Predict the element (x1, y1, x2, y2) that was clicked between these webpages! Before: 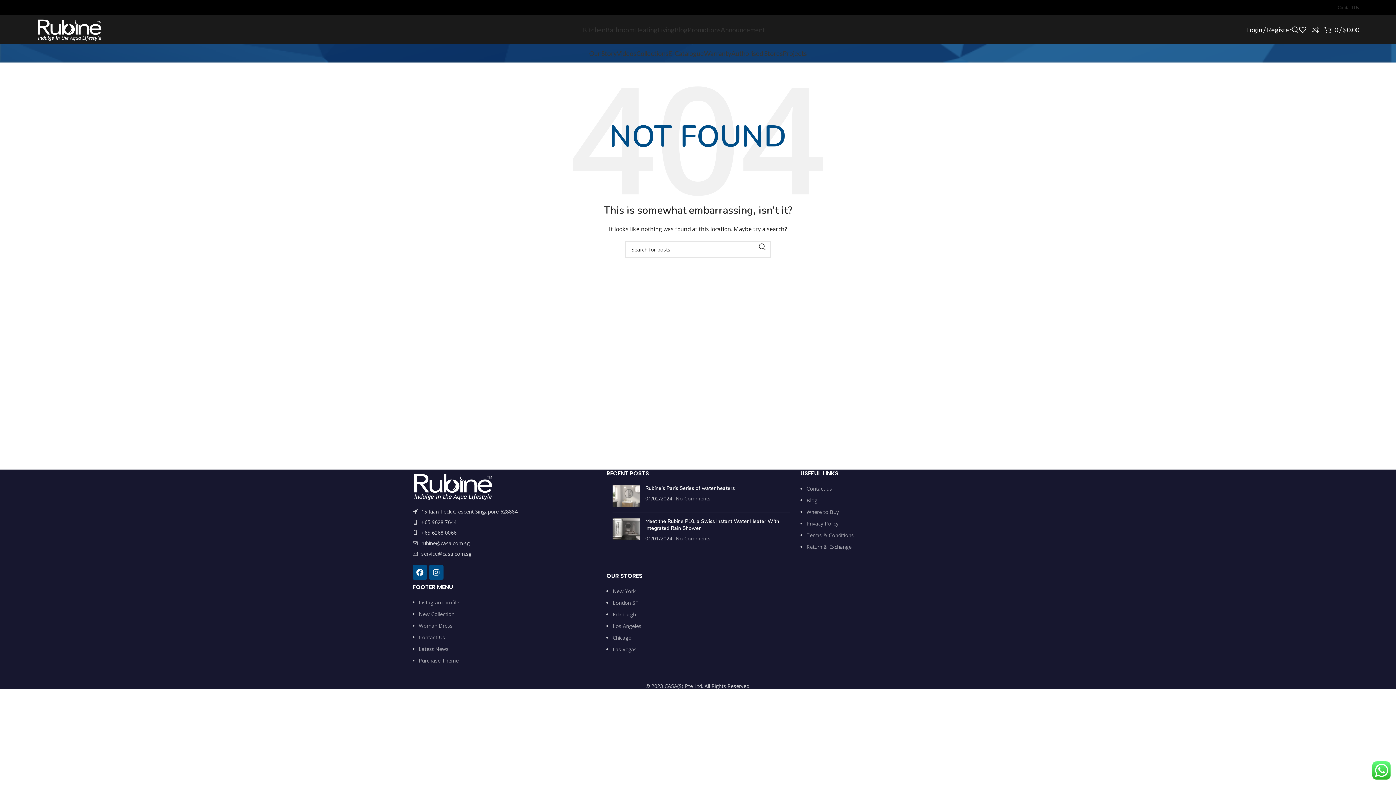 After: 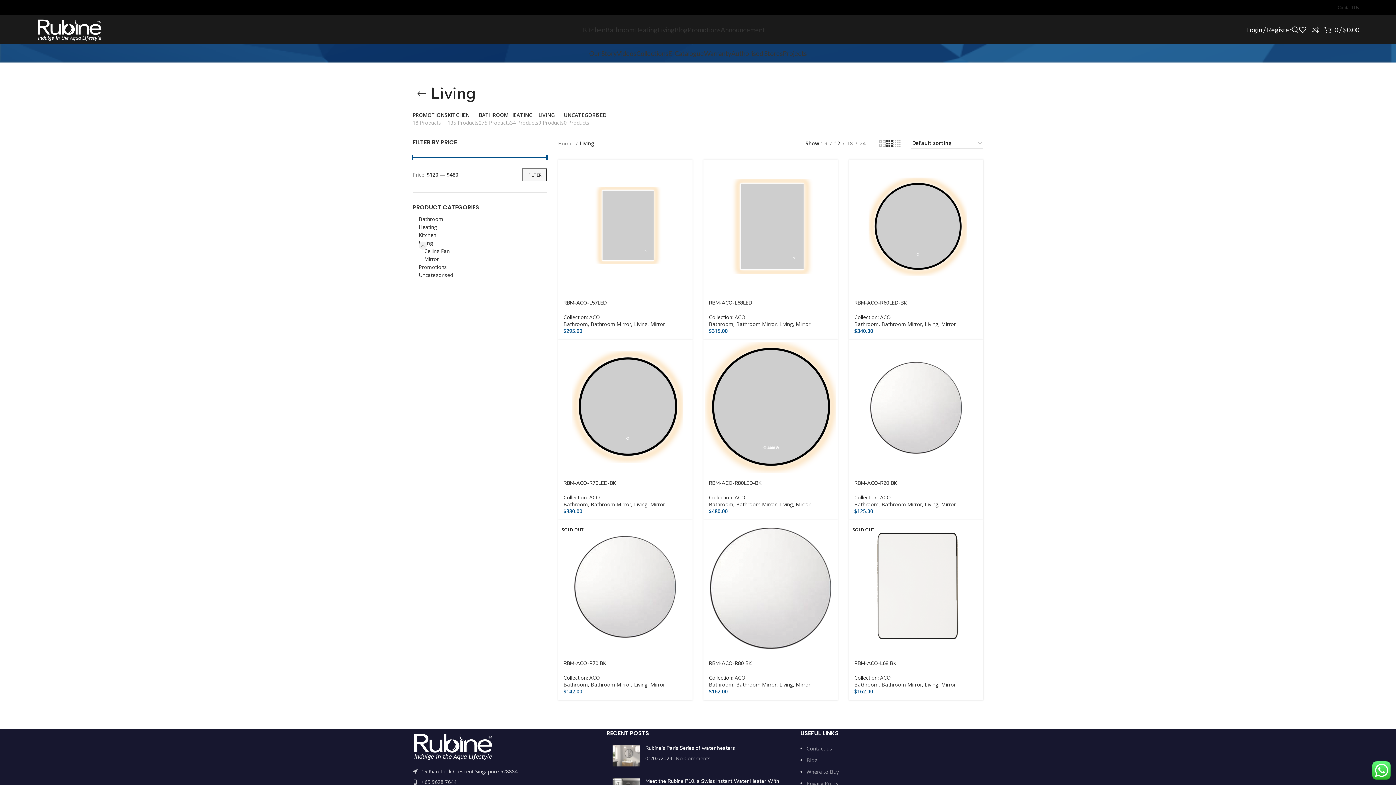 Action: bbox: (657, 22, 674, 37) label: Living